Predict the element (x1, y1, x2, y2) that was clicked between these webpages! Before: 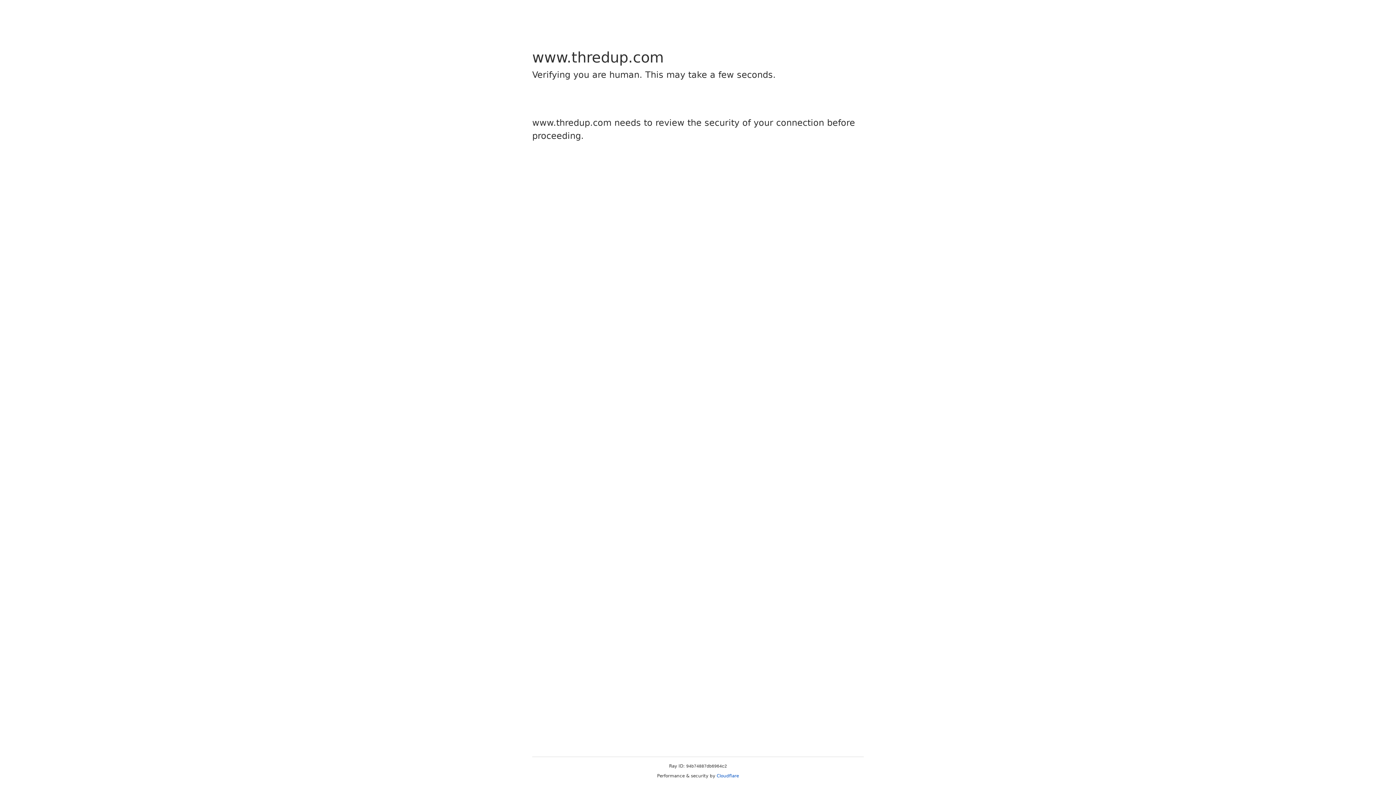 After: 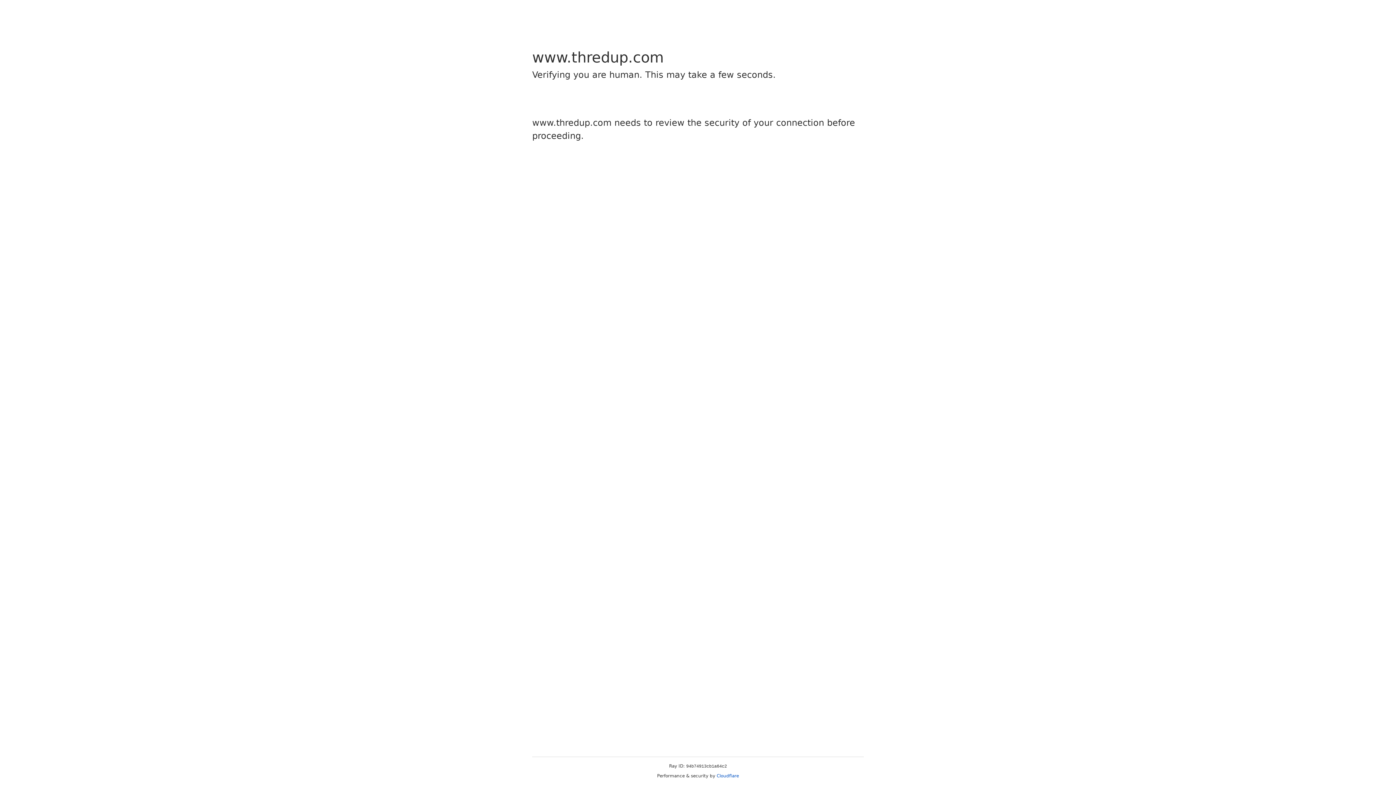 Action: label: Cloudflare bbox: (716, 773, 739, 778)